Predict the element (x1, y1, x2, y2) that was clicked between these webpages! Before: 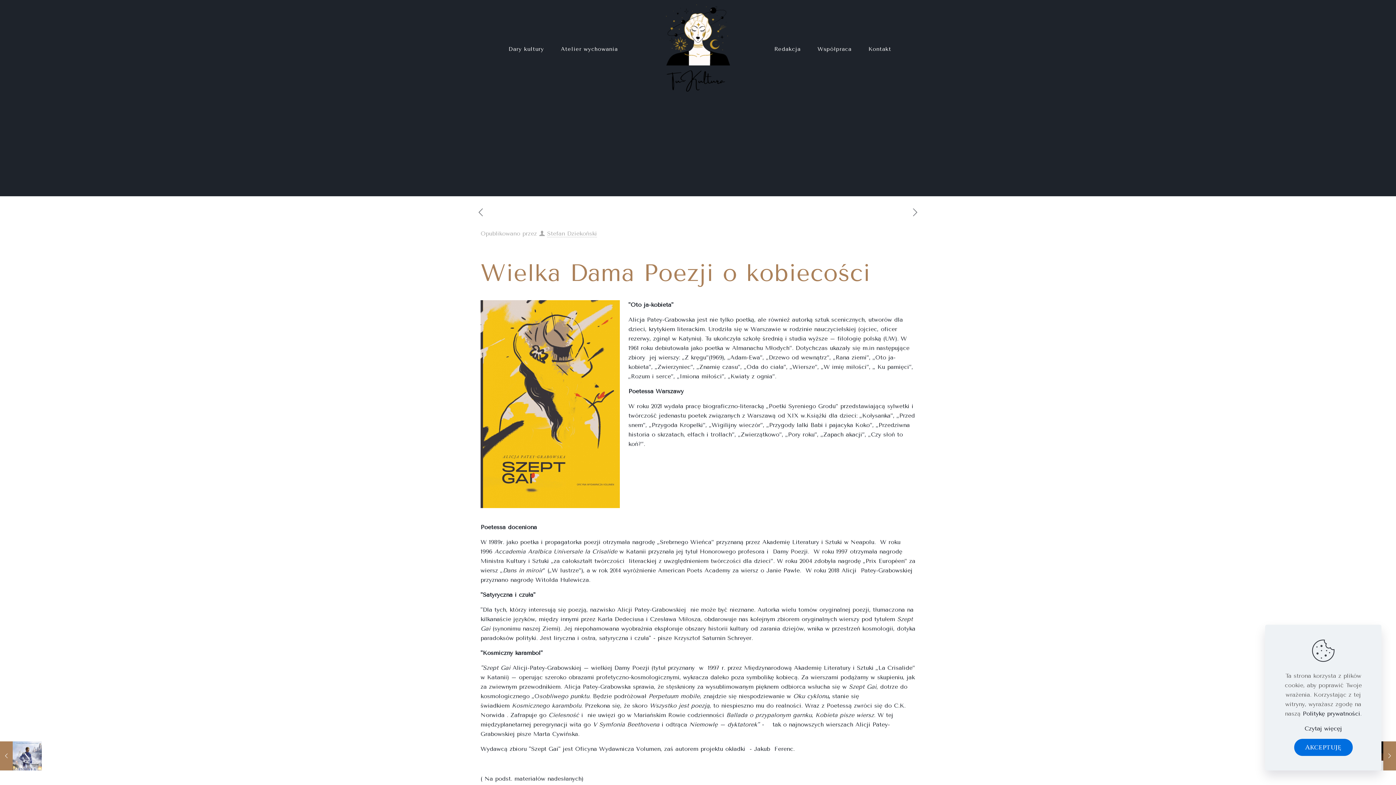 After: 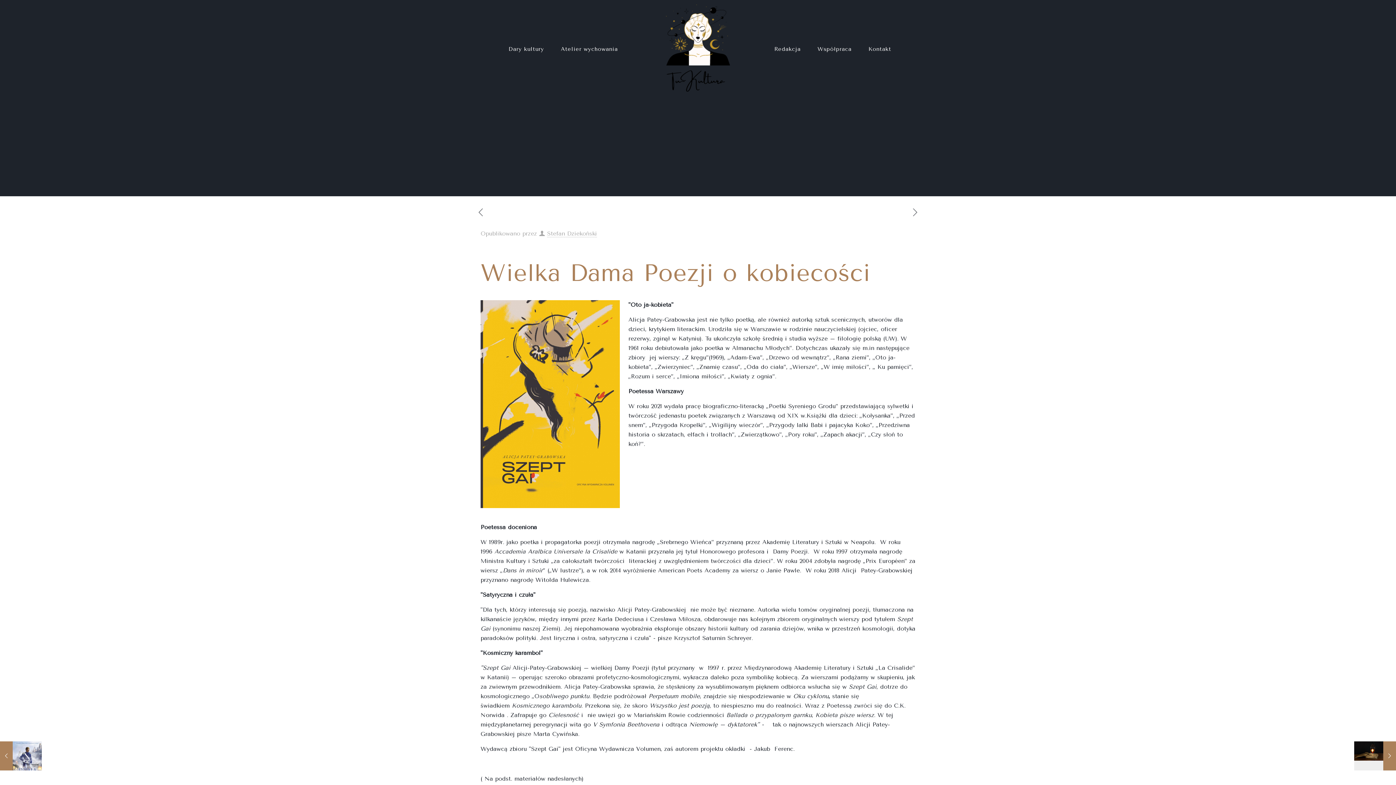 Action: label: Akceptuję bbox: (1294, 739, 1352, 756)